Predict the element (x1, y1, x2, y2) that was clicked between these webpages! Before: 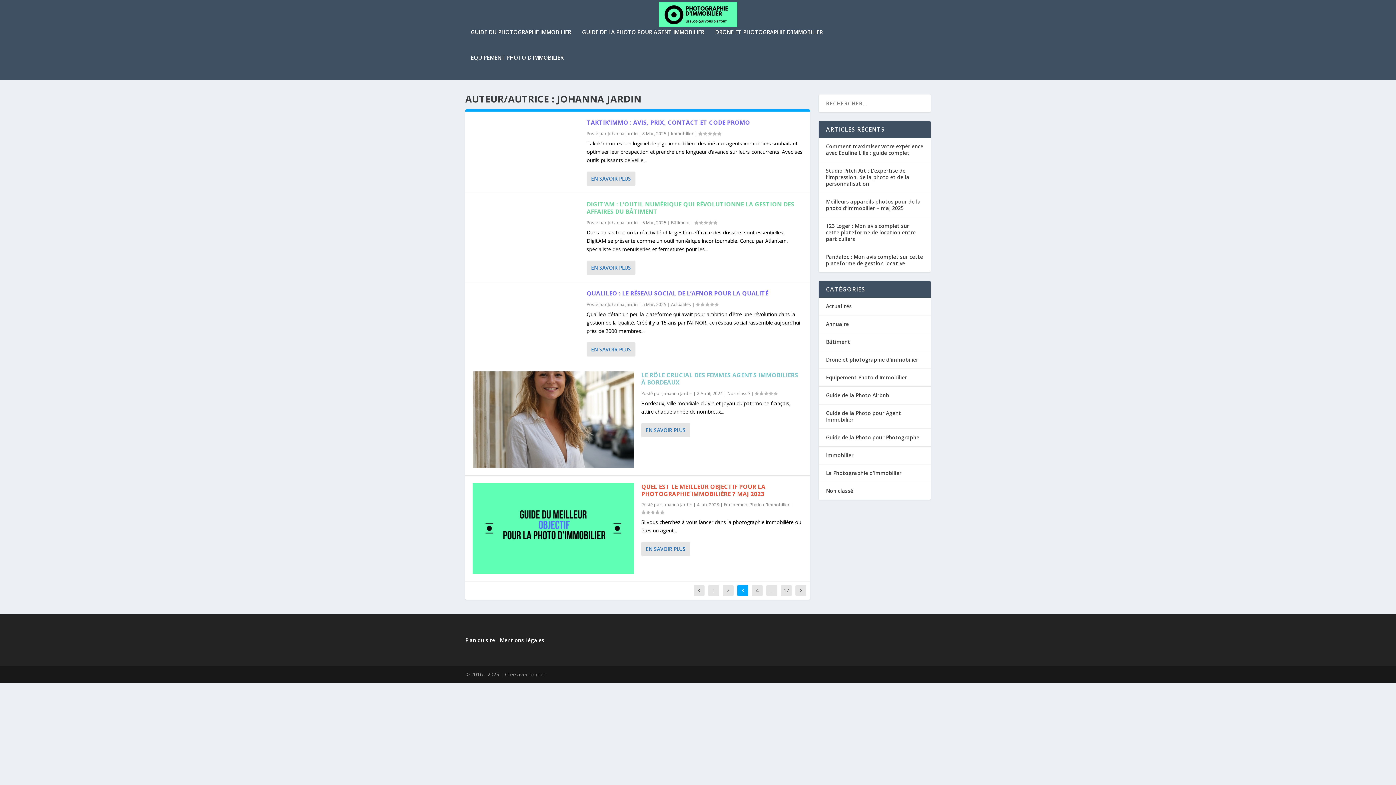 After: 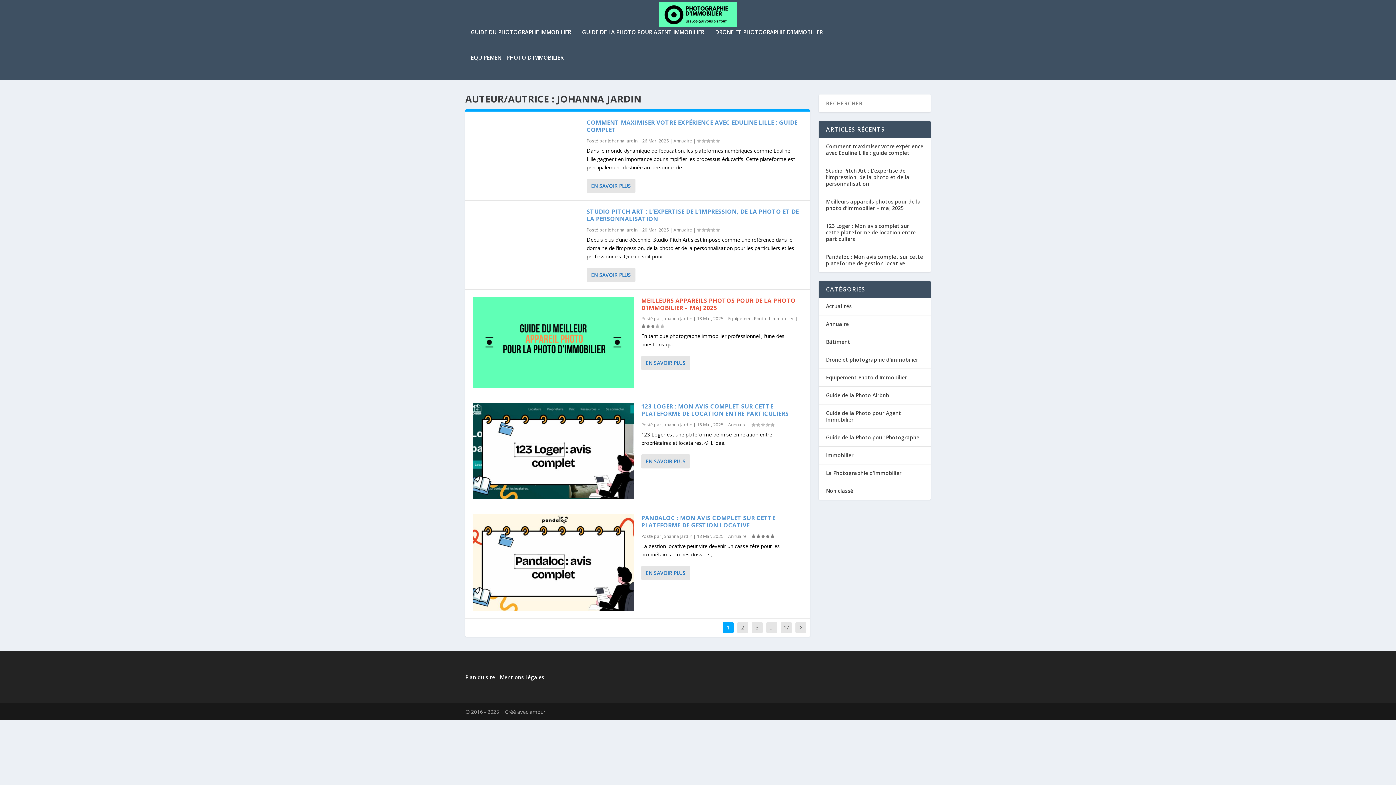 Action: bbox: (607, 130, 637, 136) label: Johanna Jardin